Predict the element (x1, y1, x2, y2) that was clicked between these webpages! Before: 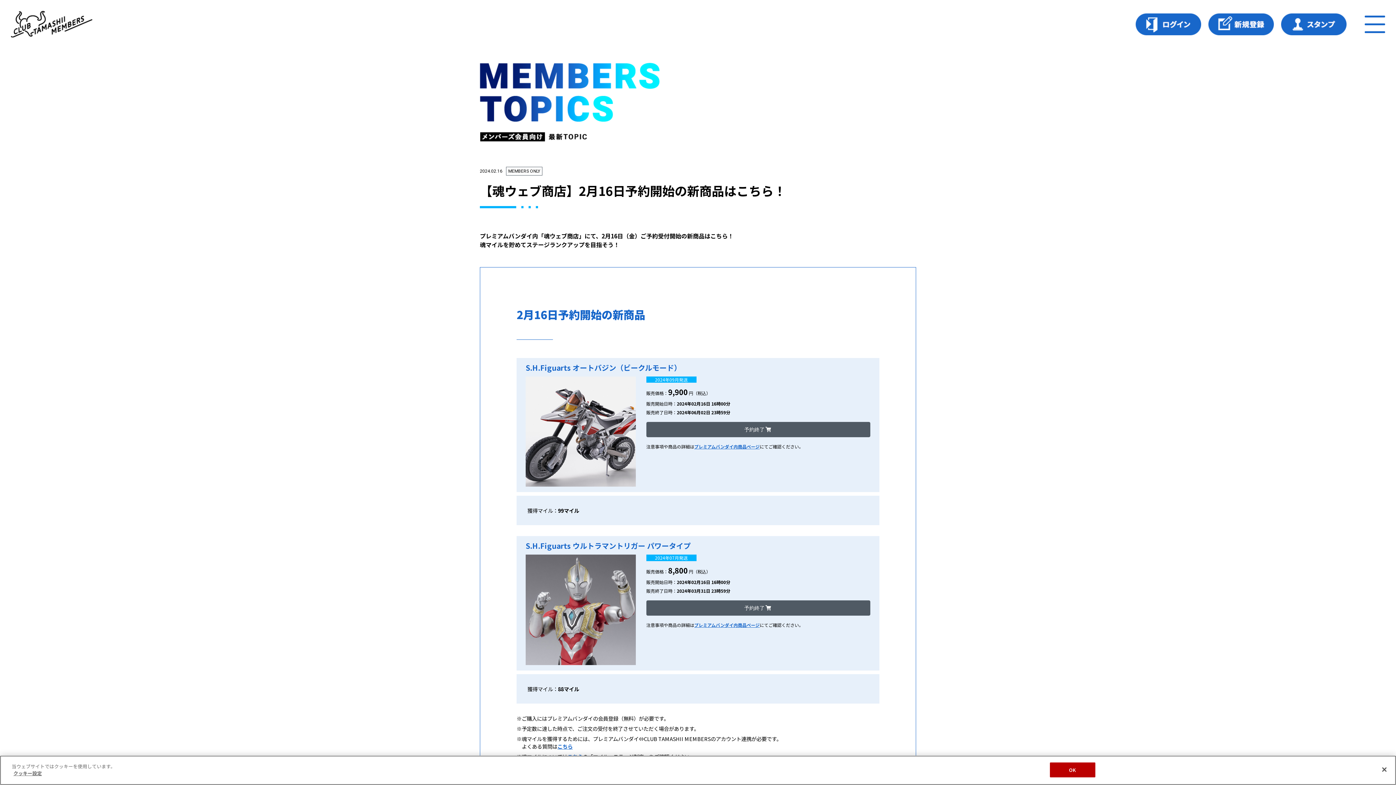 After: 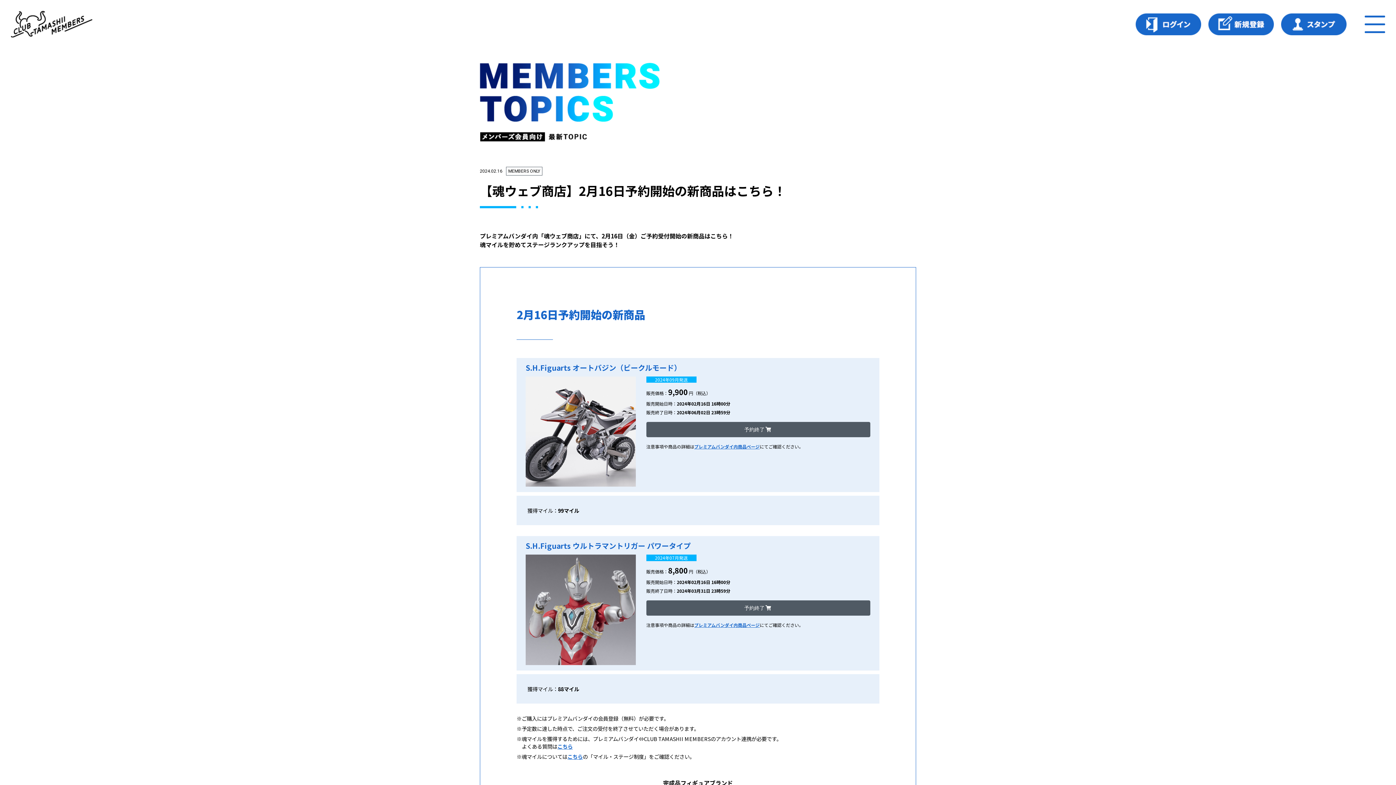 Action: bbox: (1050, 762, 1095, 777) label: OK